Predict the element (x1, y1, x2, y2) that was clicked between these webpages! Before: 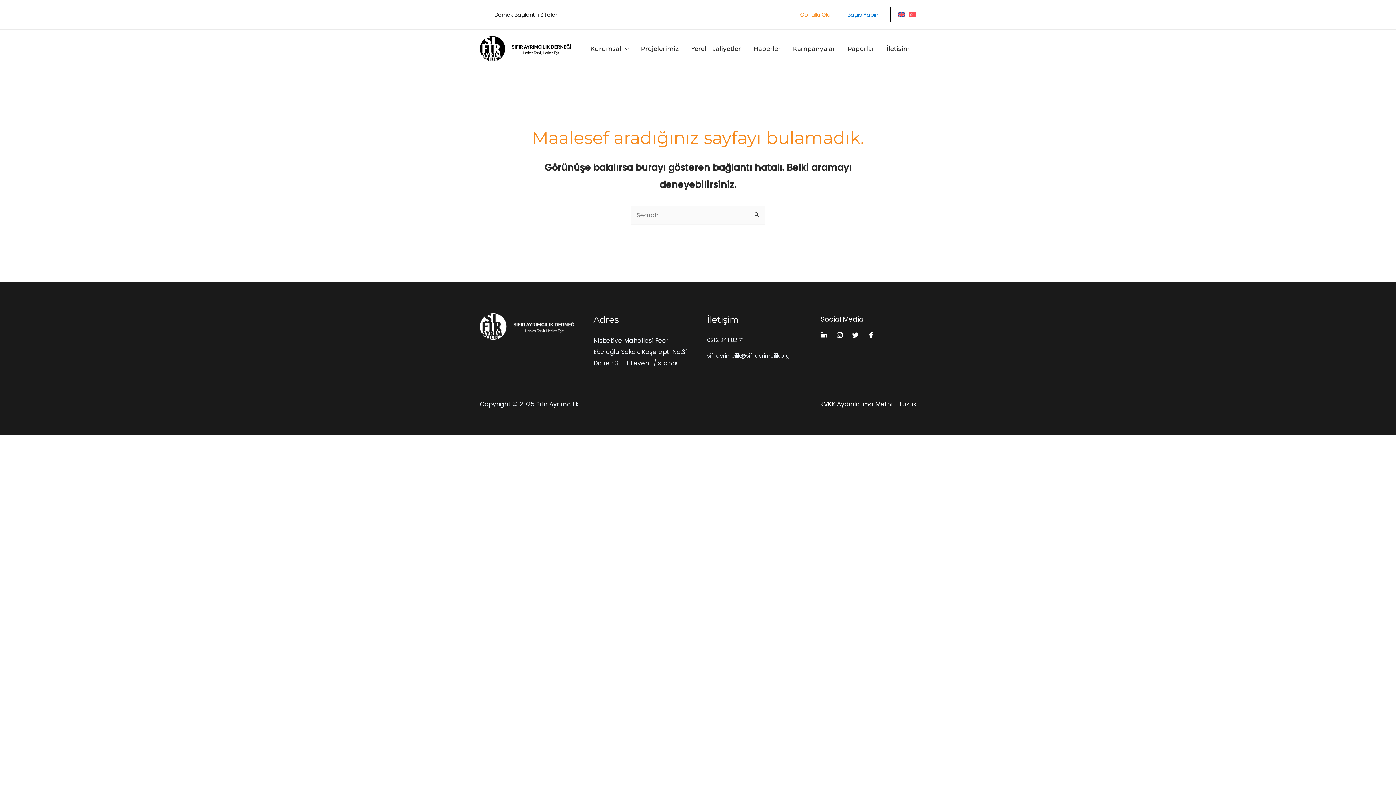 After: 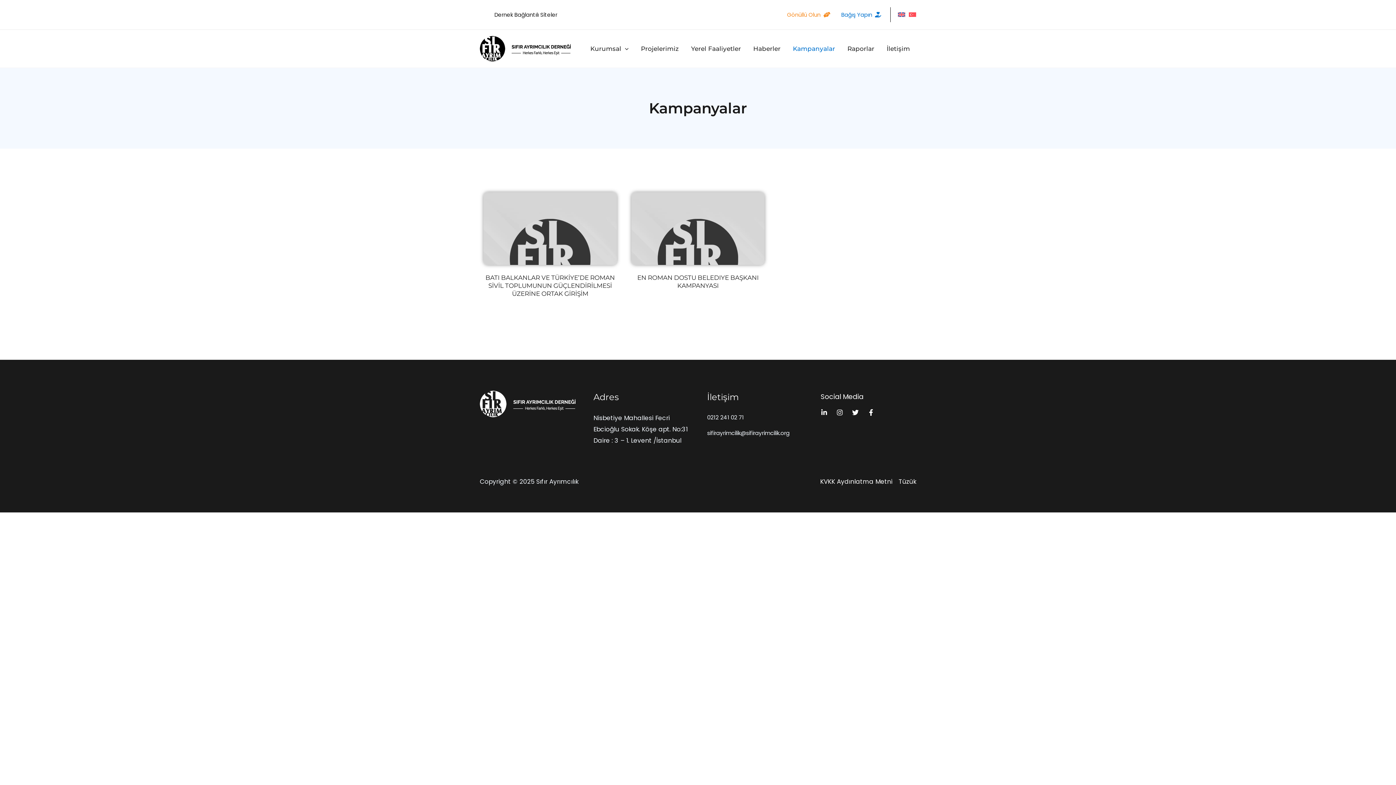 Action: bbox: (786, 36, 841, 61) label: Kampanyalar